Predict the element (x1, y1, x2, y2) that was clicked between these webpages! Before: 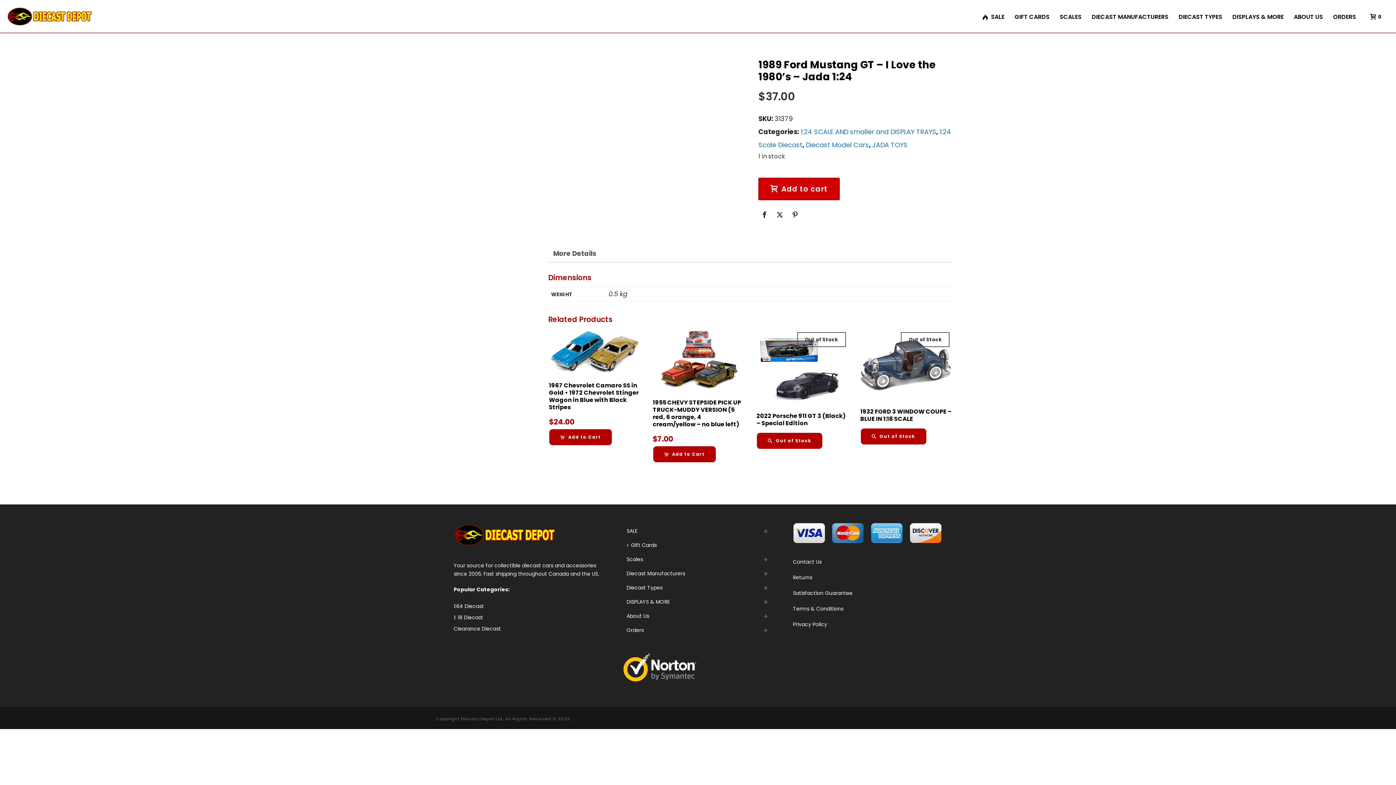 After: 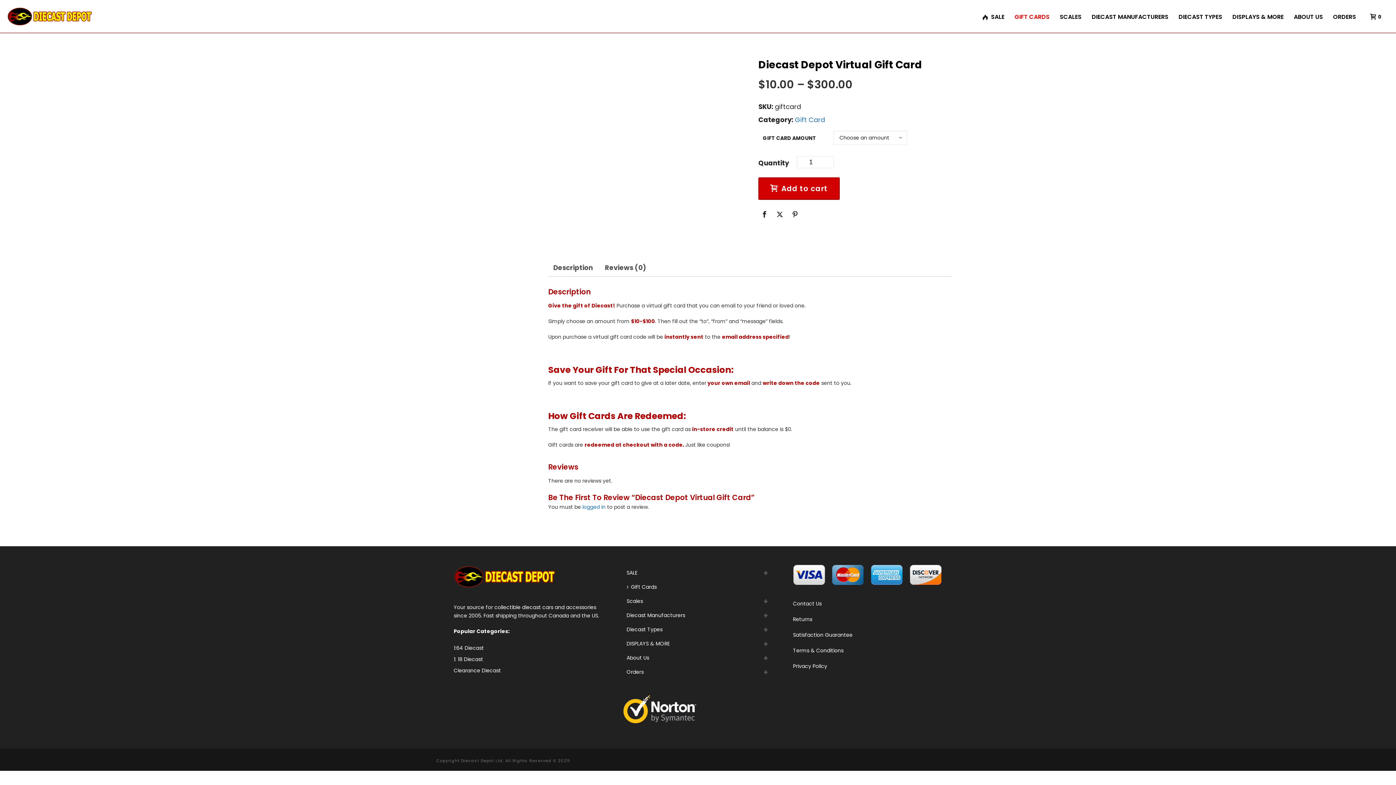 Action: label: Gift Cards bbox: (624, 538, 662, 552)